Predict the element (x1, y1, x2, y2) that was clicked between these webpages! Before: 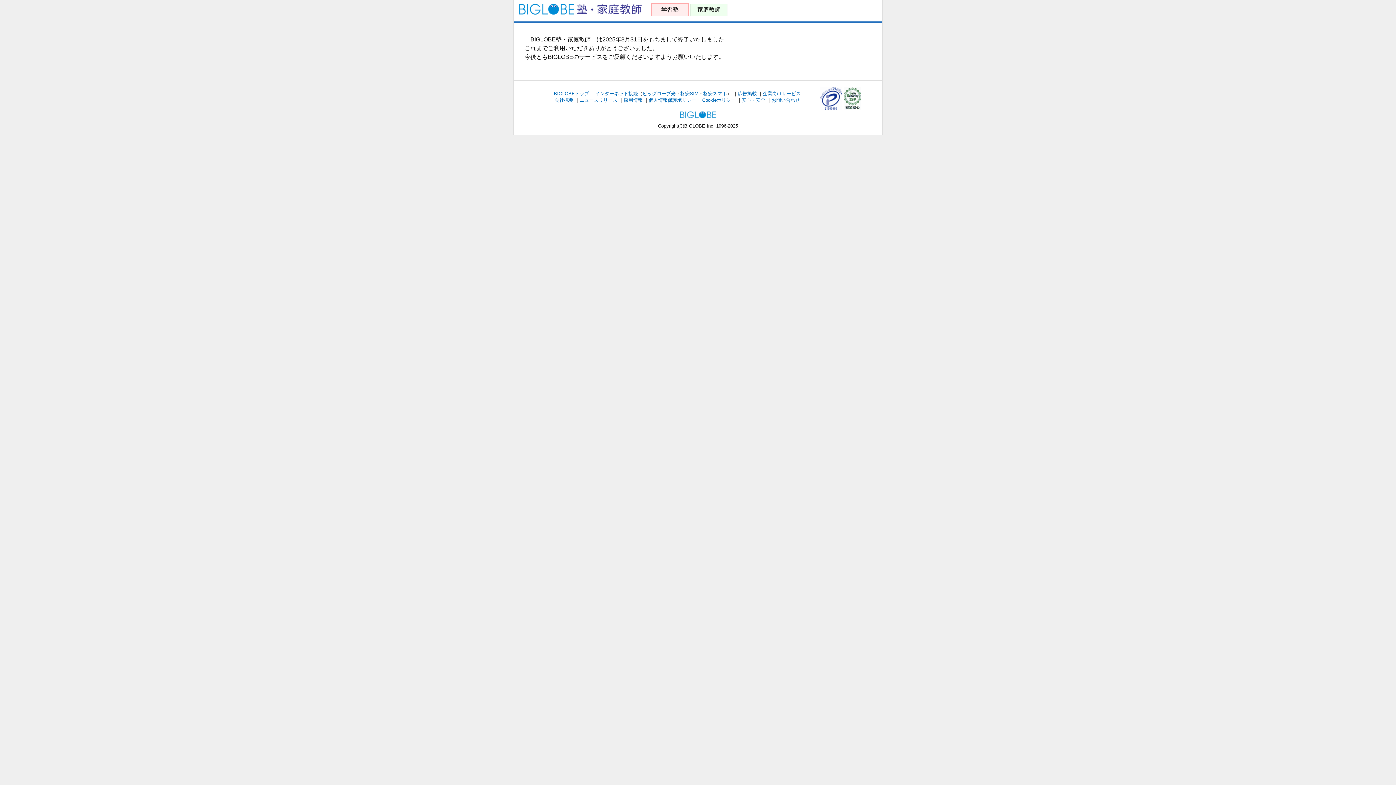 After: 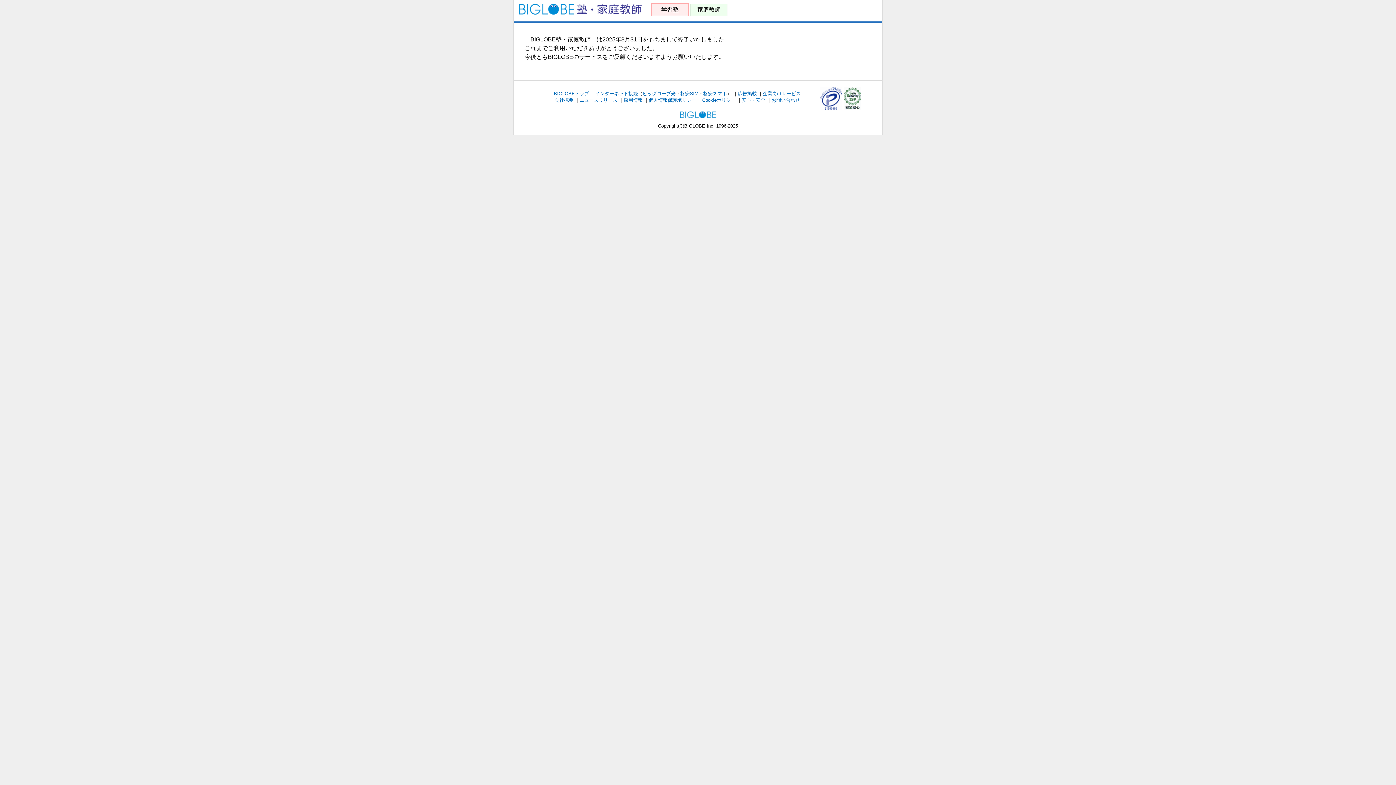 Action: bbox: (820, 104, 842, 109)